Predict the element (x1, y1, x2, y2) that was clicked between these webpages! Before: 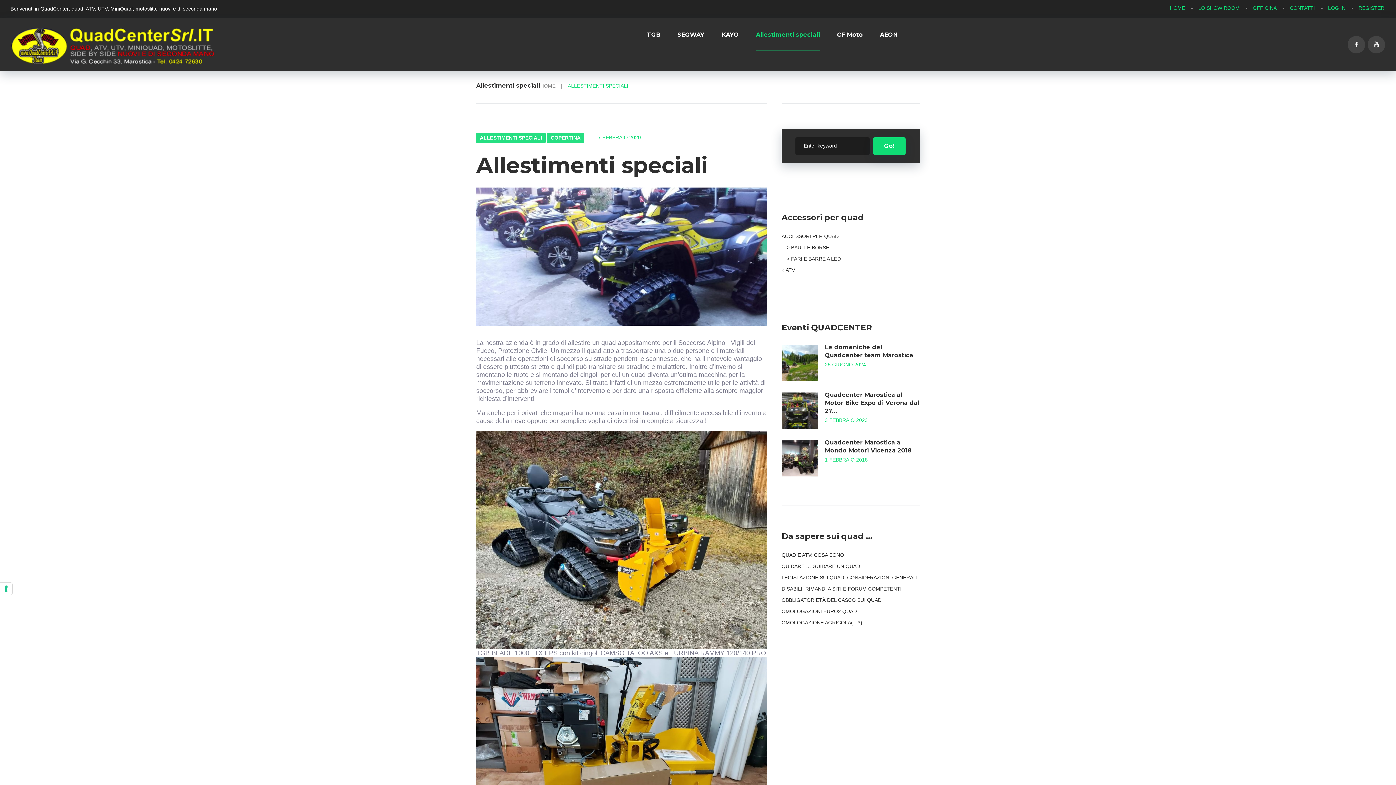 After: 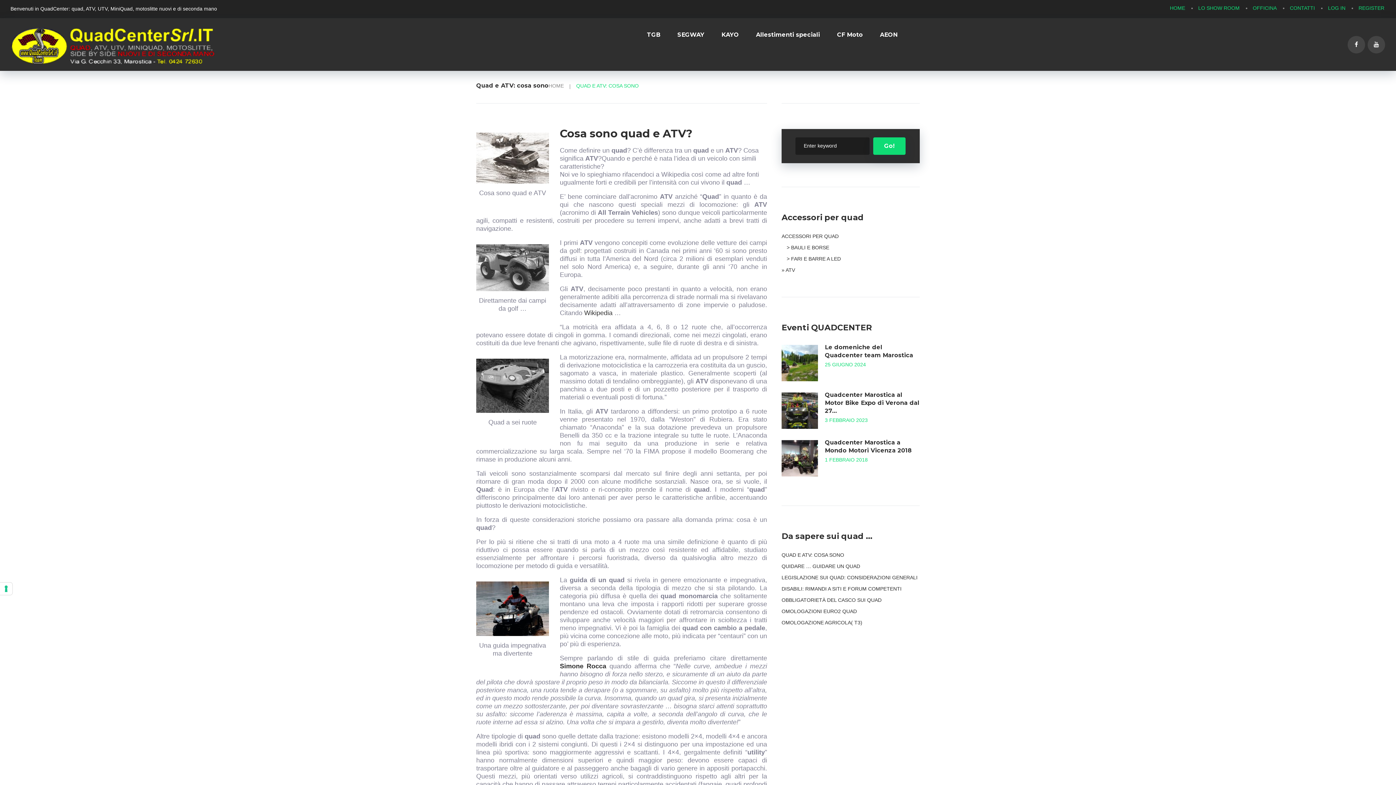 Action: bbox: (781, 552, 844, 558) label: QUAD E ATV: COSA SONO